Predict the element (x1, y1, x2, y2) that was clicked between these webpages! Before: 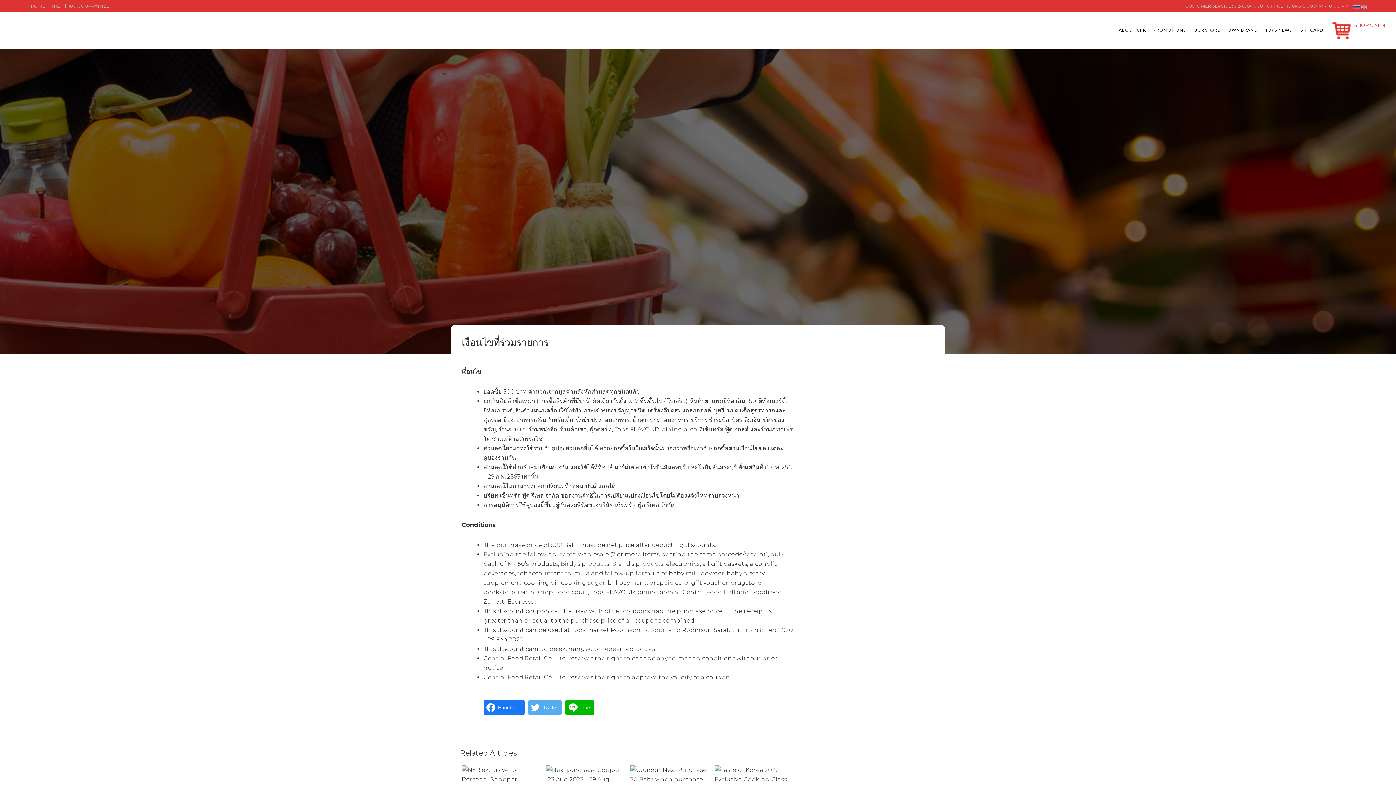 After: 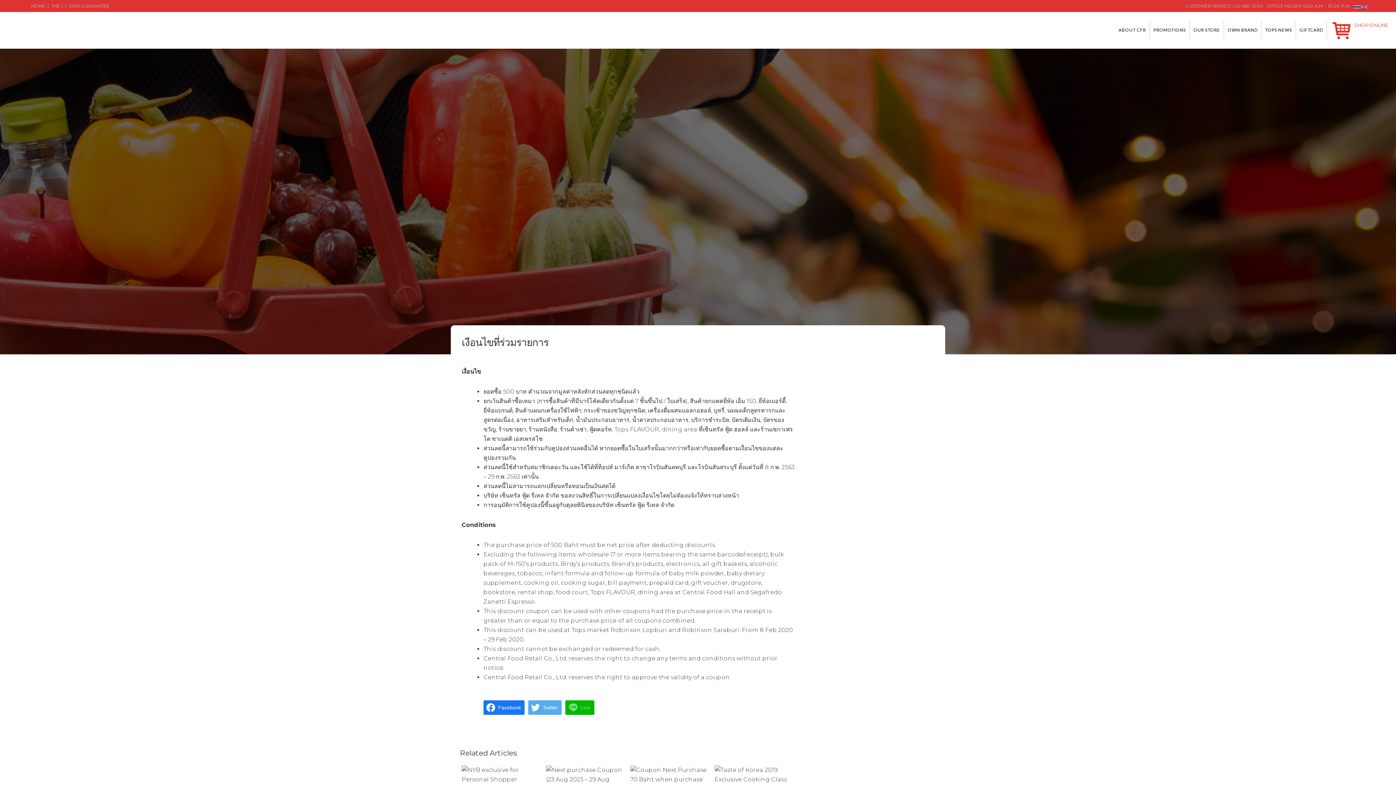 Action: bbox: (565, 700, 594, 715) label: Line